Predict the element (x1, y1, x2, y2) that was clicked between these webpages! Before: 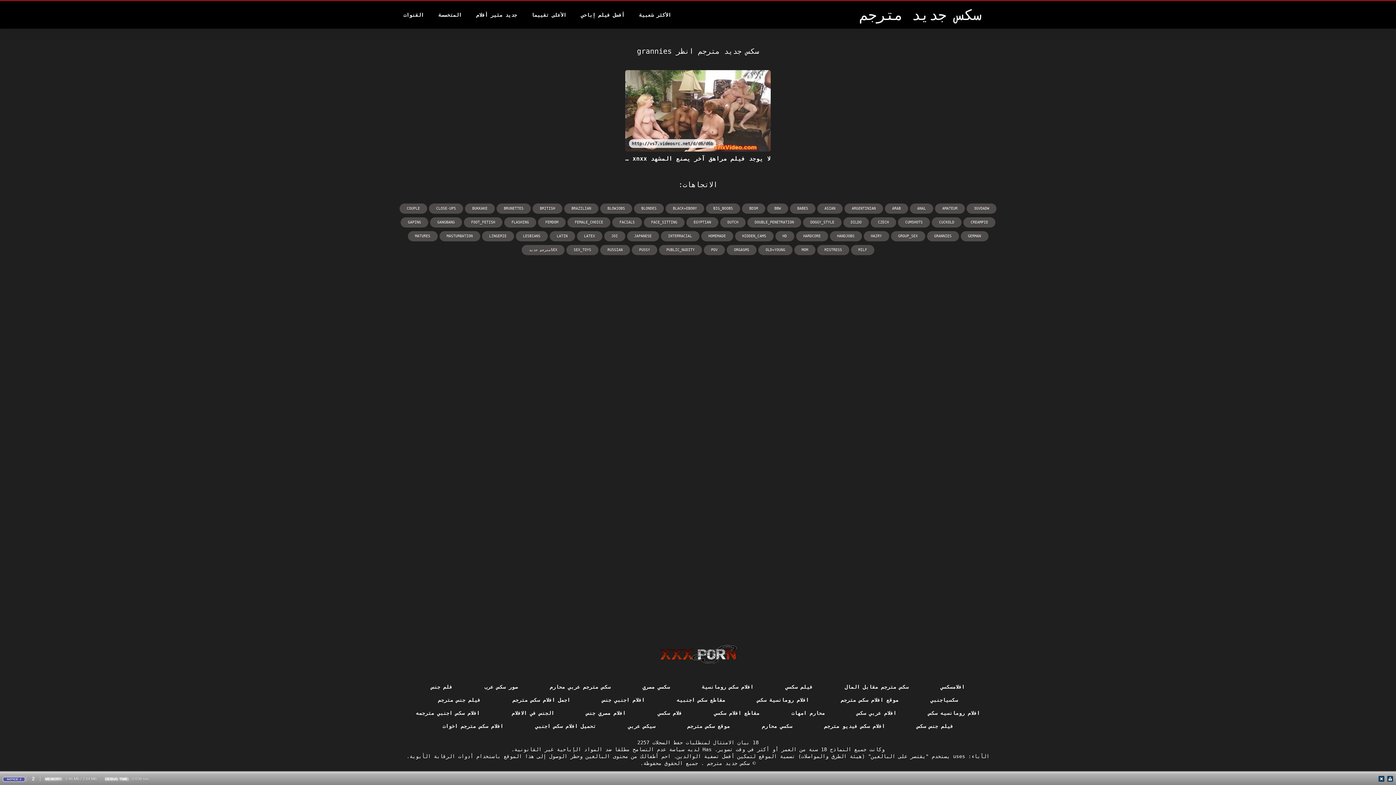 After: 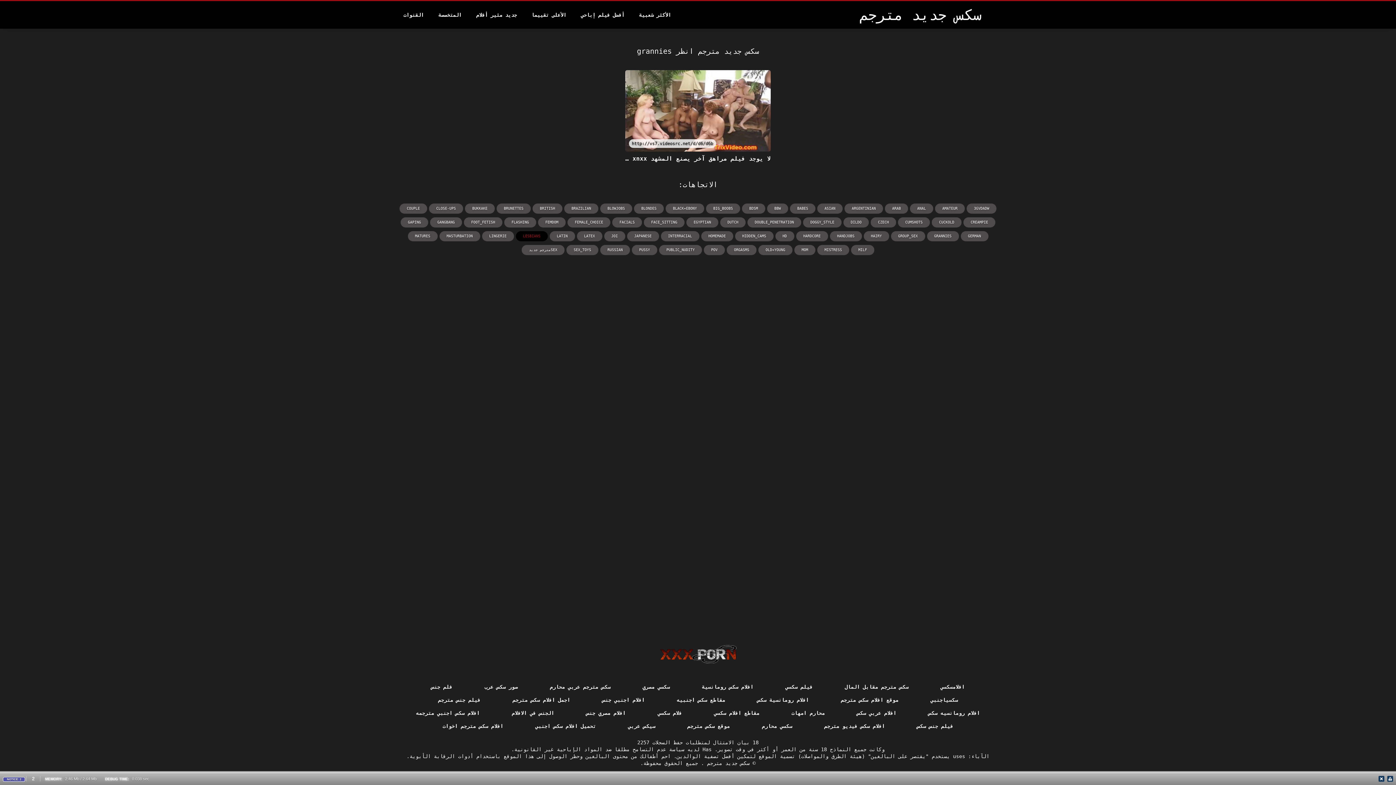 Action: label: LESBIANS bbox: (515, 231, 547, 241)